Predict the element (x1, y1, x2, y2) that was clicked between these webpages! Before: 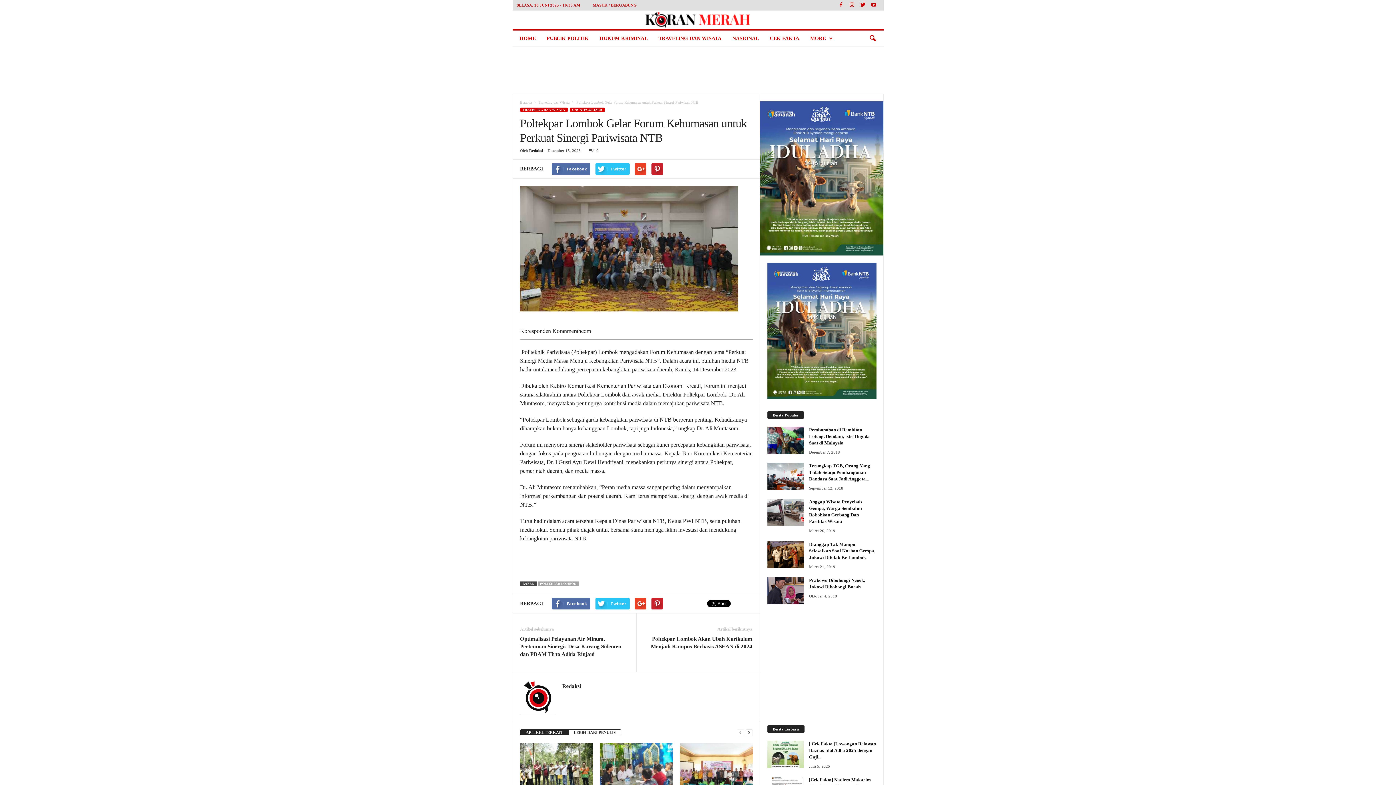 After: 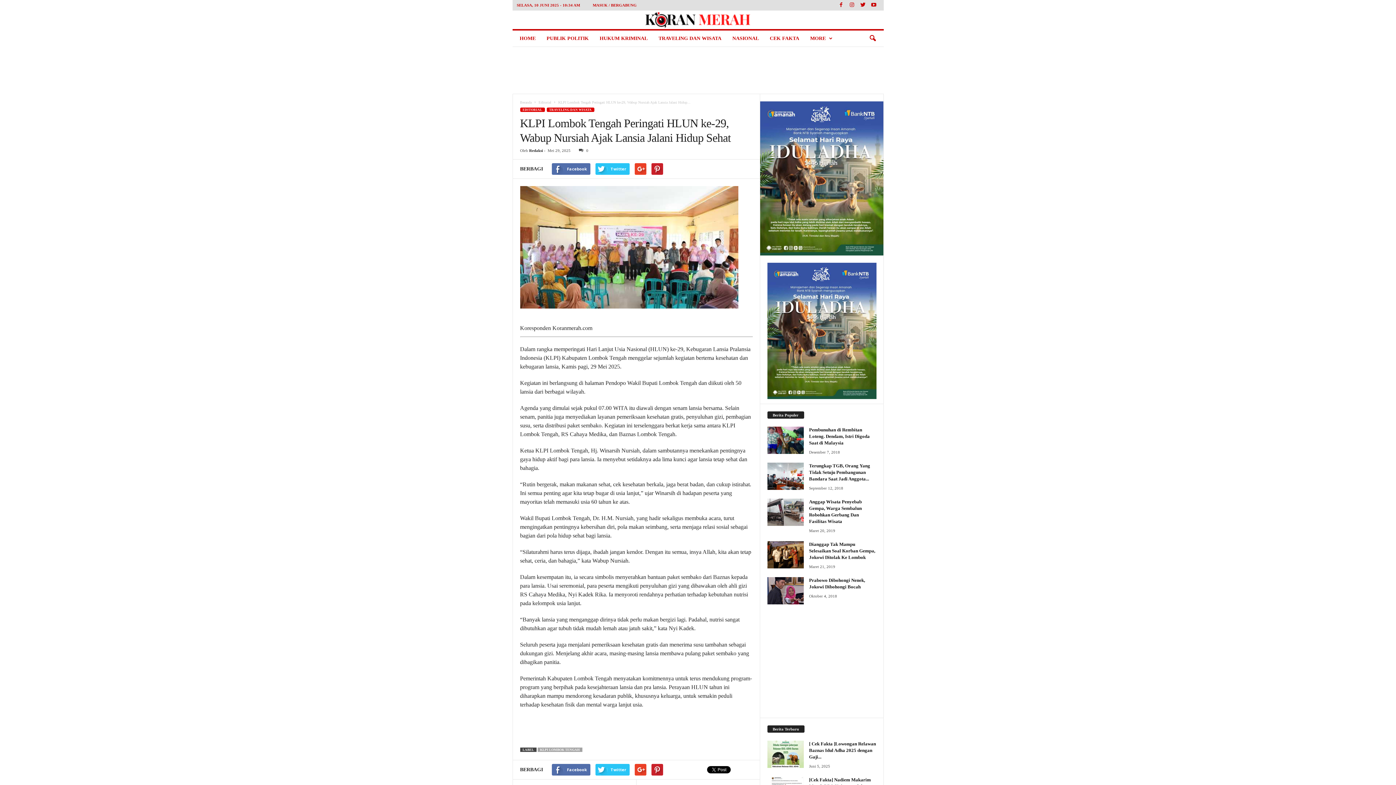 Action: bbox: (680, 743, 752, 798)